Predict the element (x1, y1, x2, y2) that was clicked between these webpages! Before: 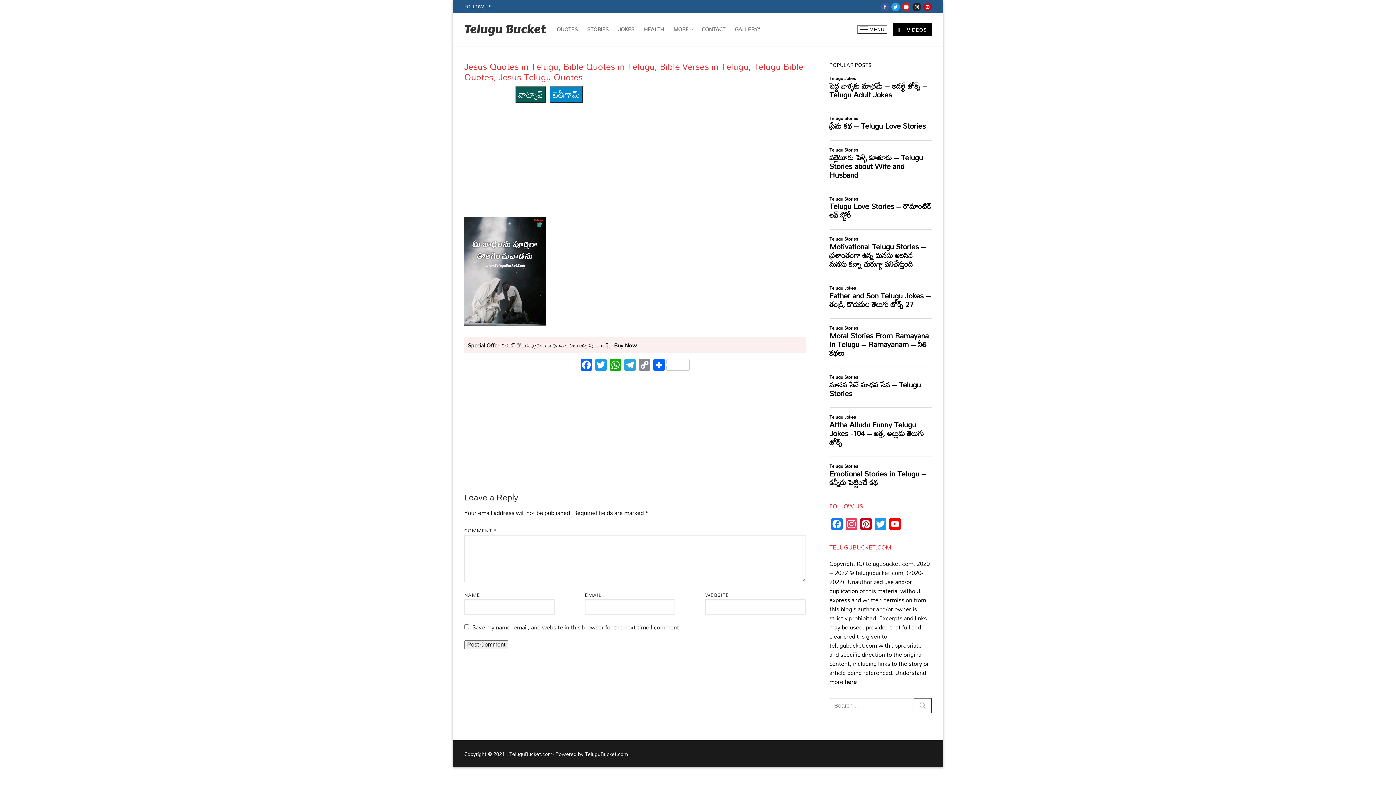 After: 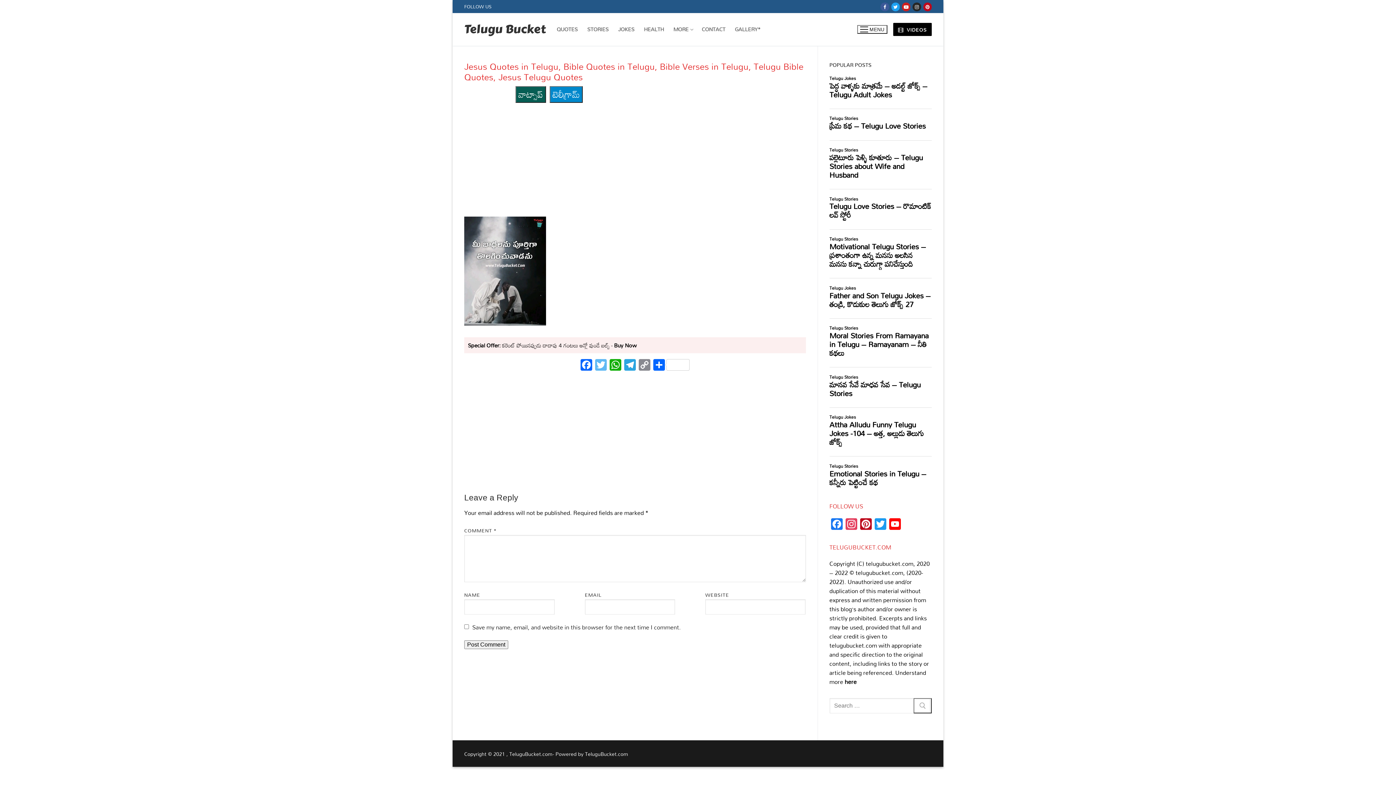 Action: bbox: (593, 359, 608, 372) label: Twitter